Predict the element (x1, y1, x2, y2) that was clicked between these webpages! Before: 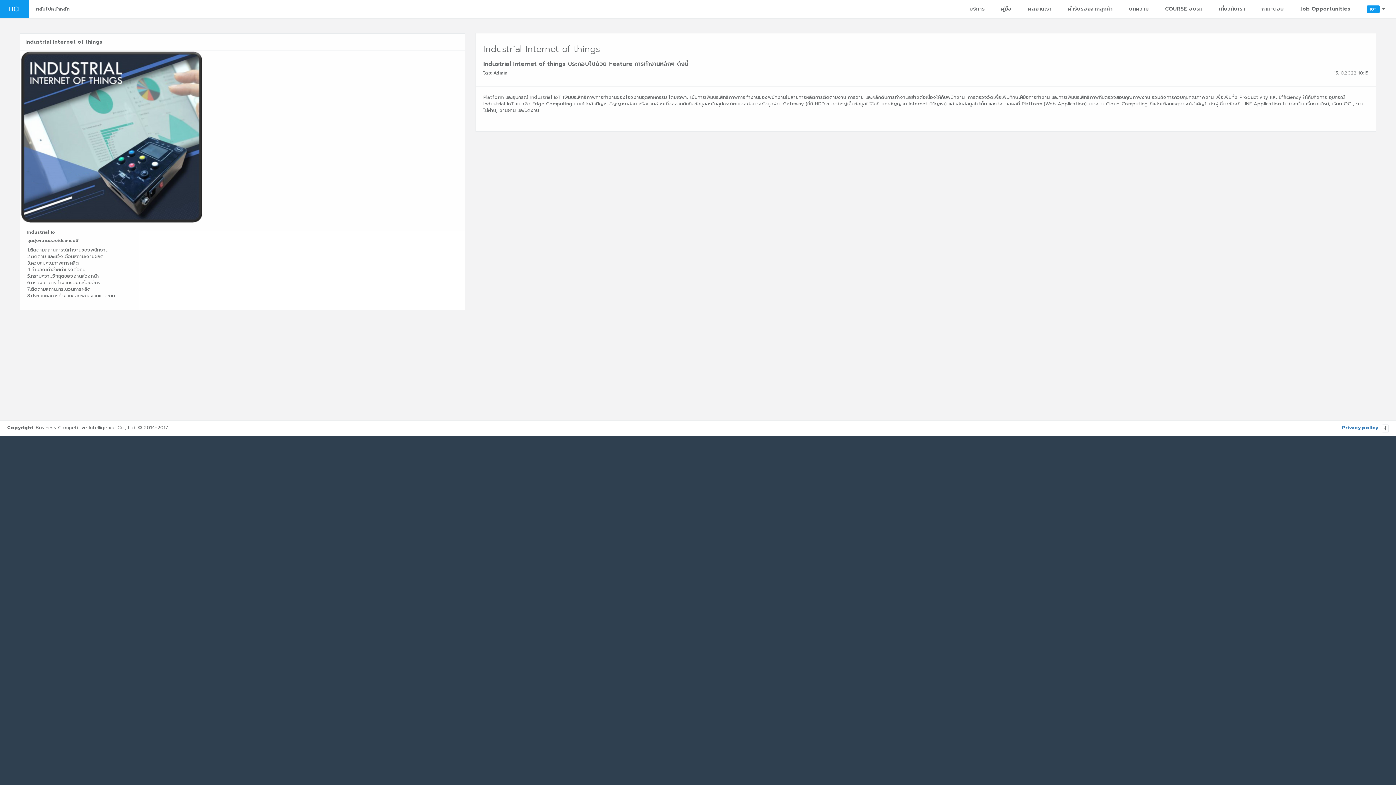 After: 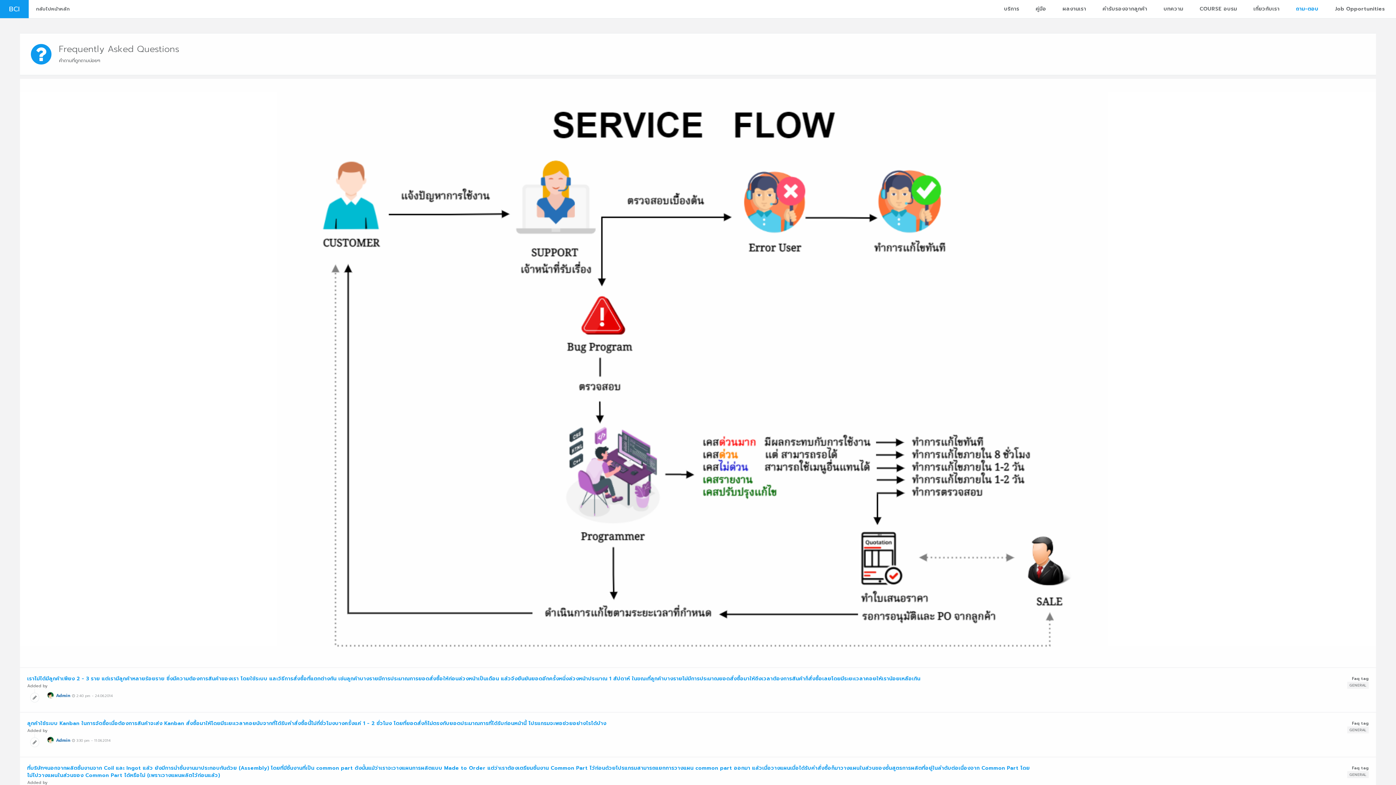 Action: bbox: (1254, 0, 1291, 18) label: ถาม-ตอบ